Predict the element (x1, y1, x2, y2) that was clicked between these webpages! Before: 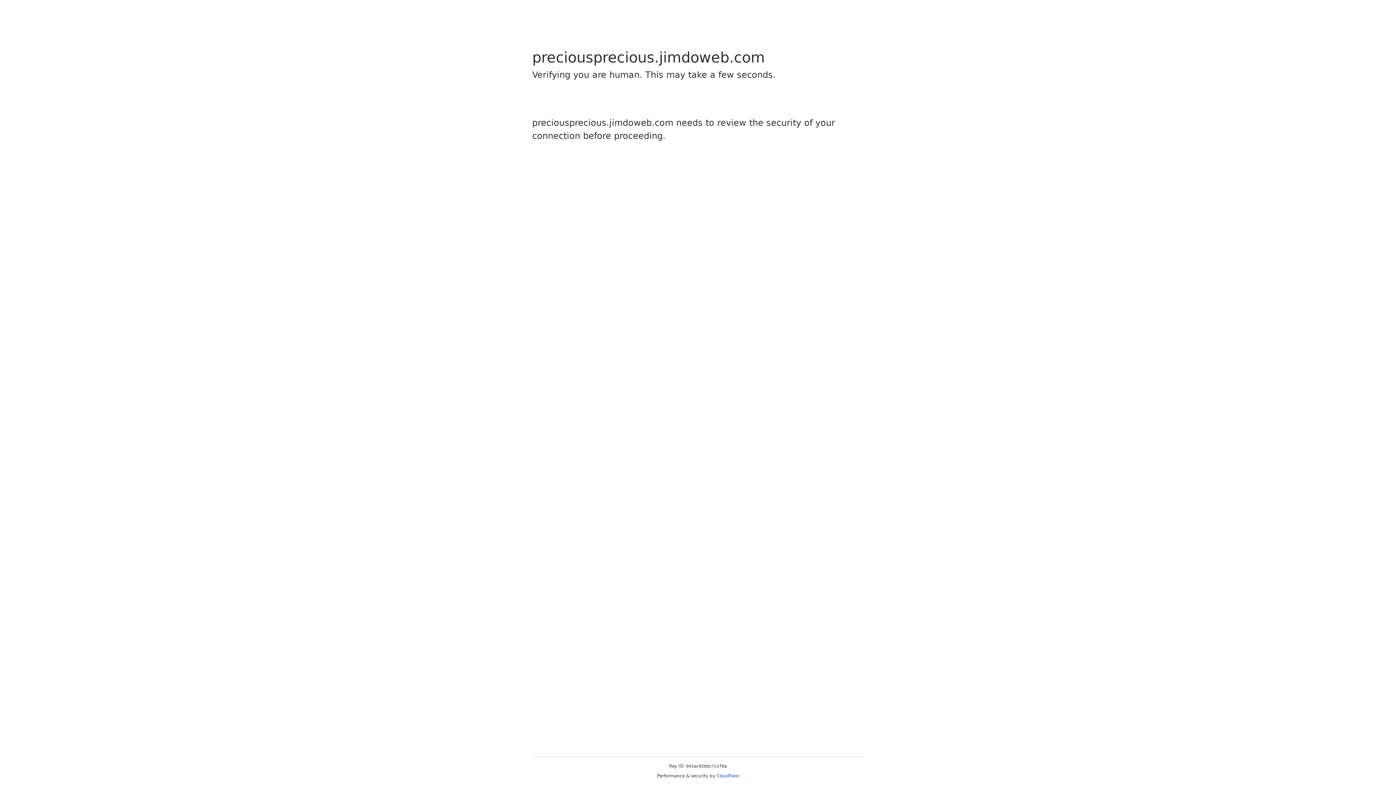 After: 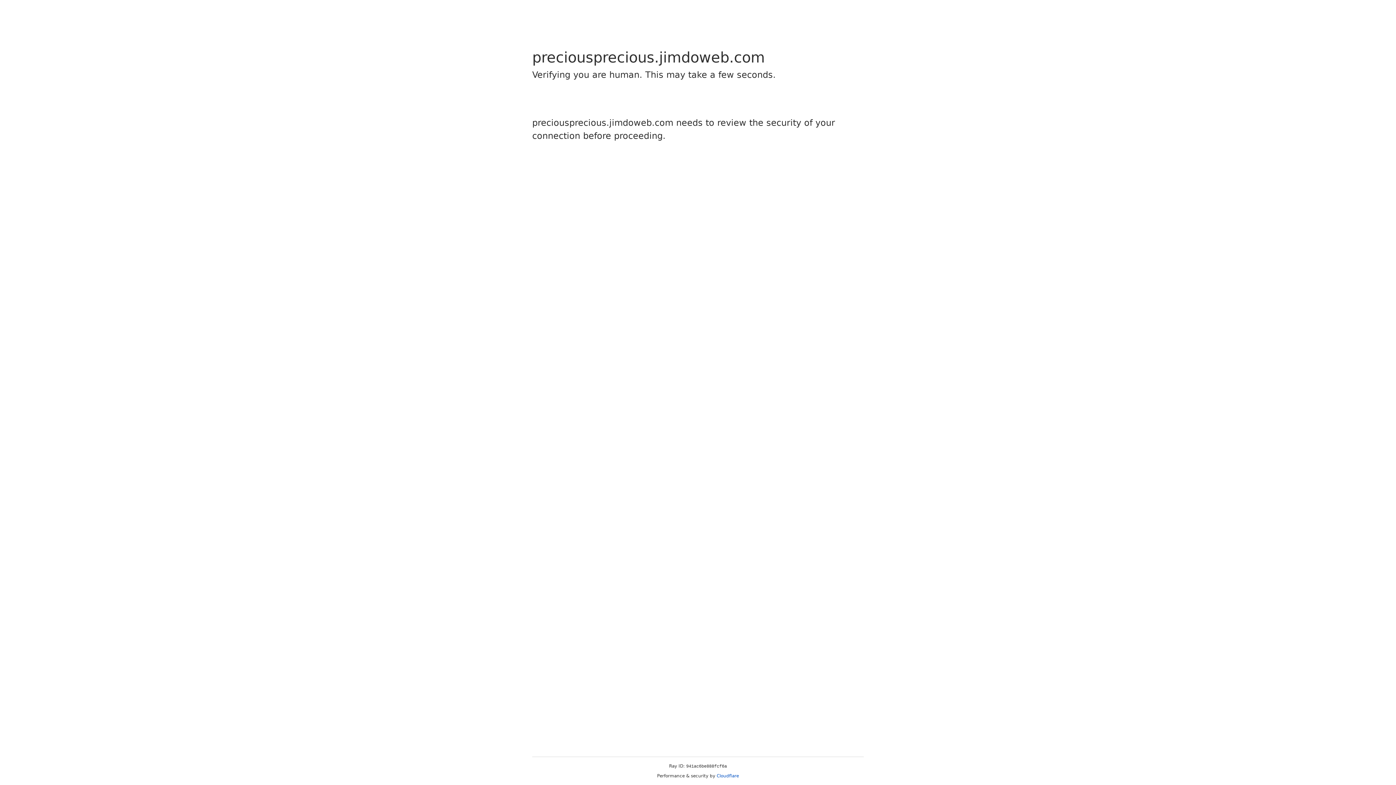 Action: bbox: (716, 773, 739, 778) label: Cloudflare